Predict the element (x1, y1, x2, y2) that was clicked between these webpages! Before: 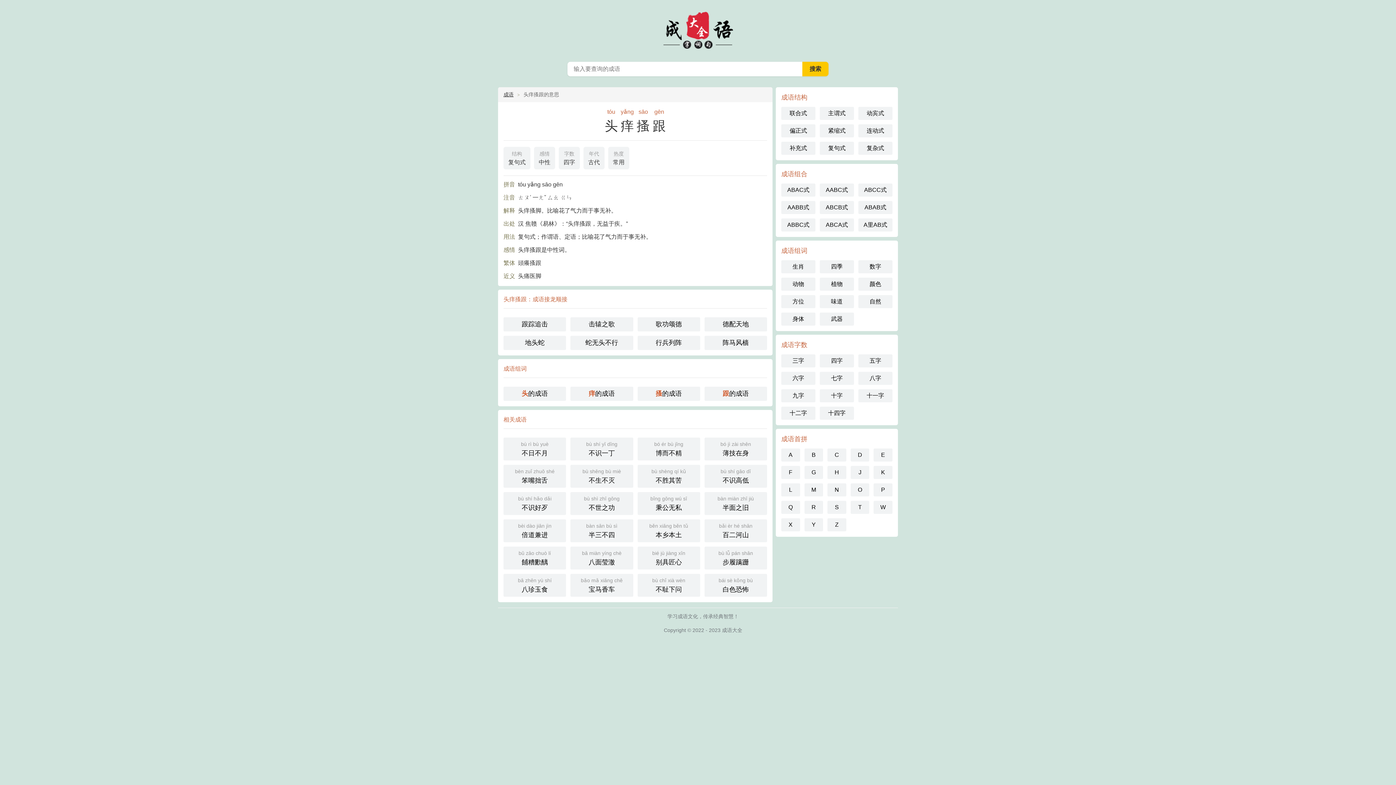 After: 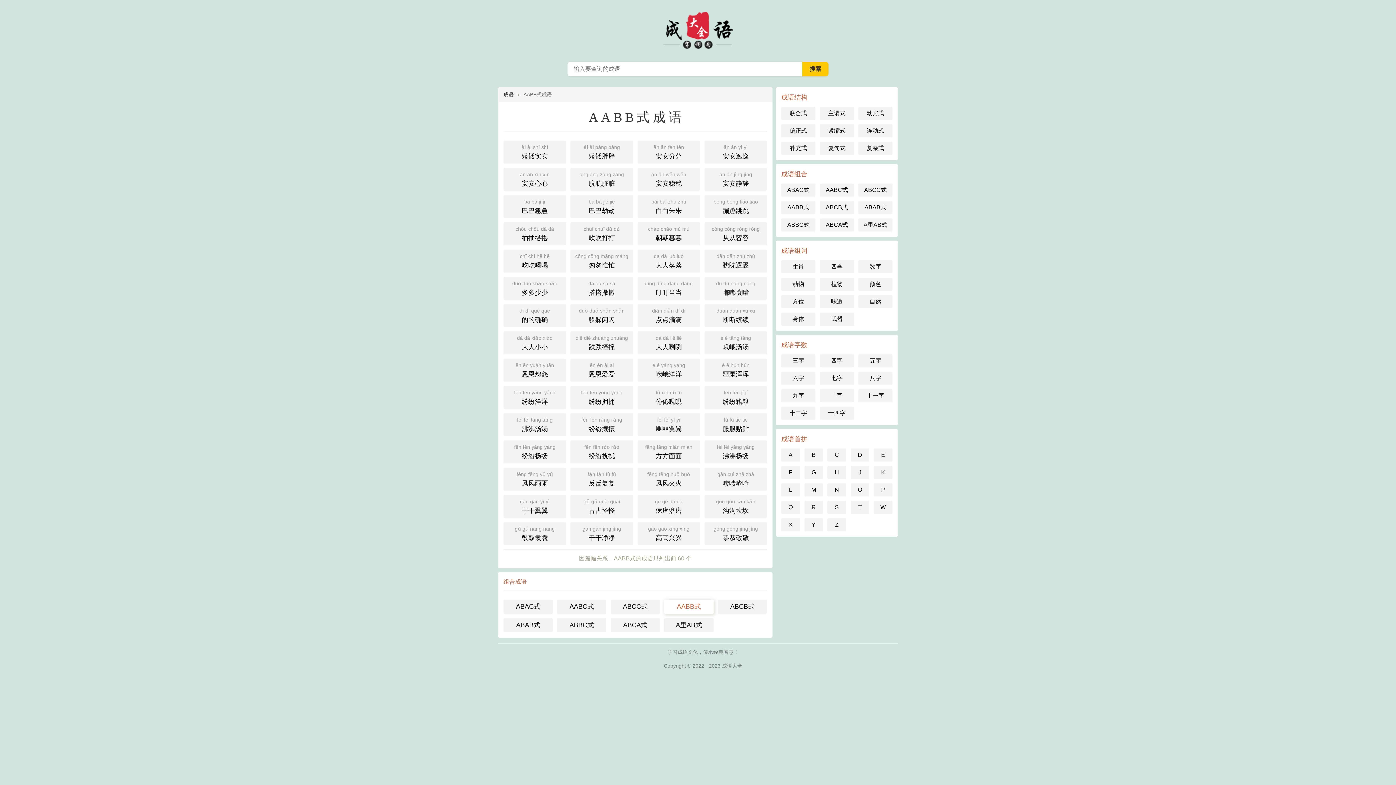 Action: label: AABB式 bbox: (781, 201, 815, 214)